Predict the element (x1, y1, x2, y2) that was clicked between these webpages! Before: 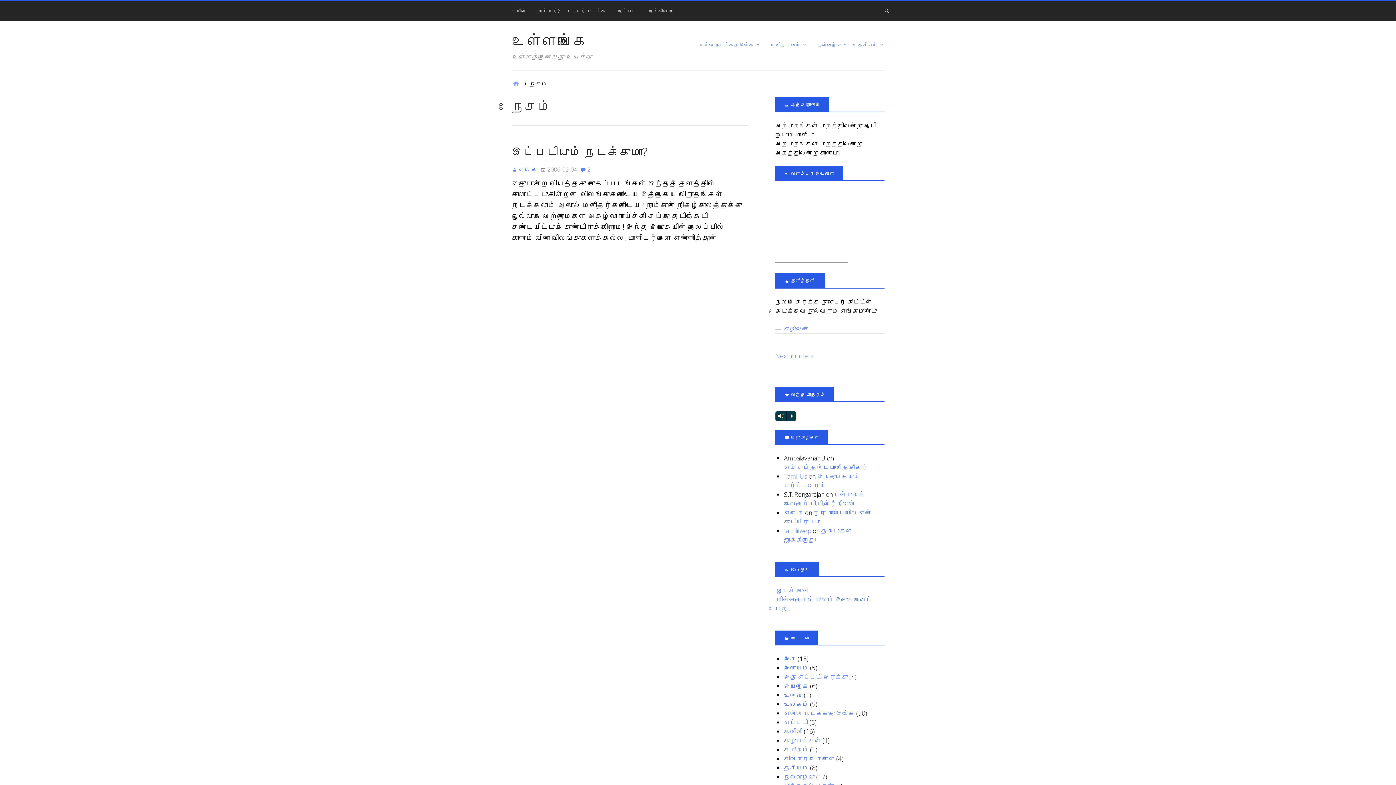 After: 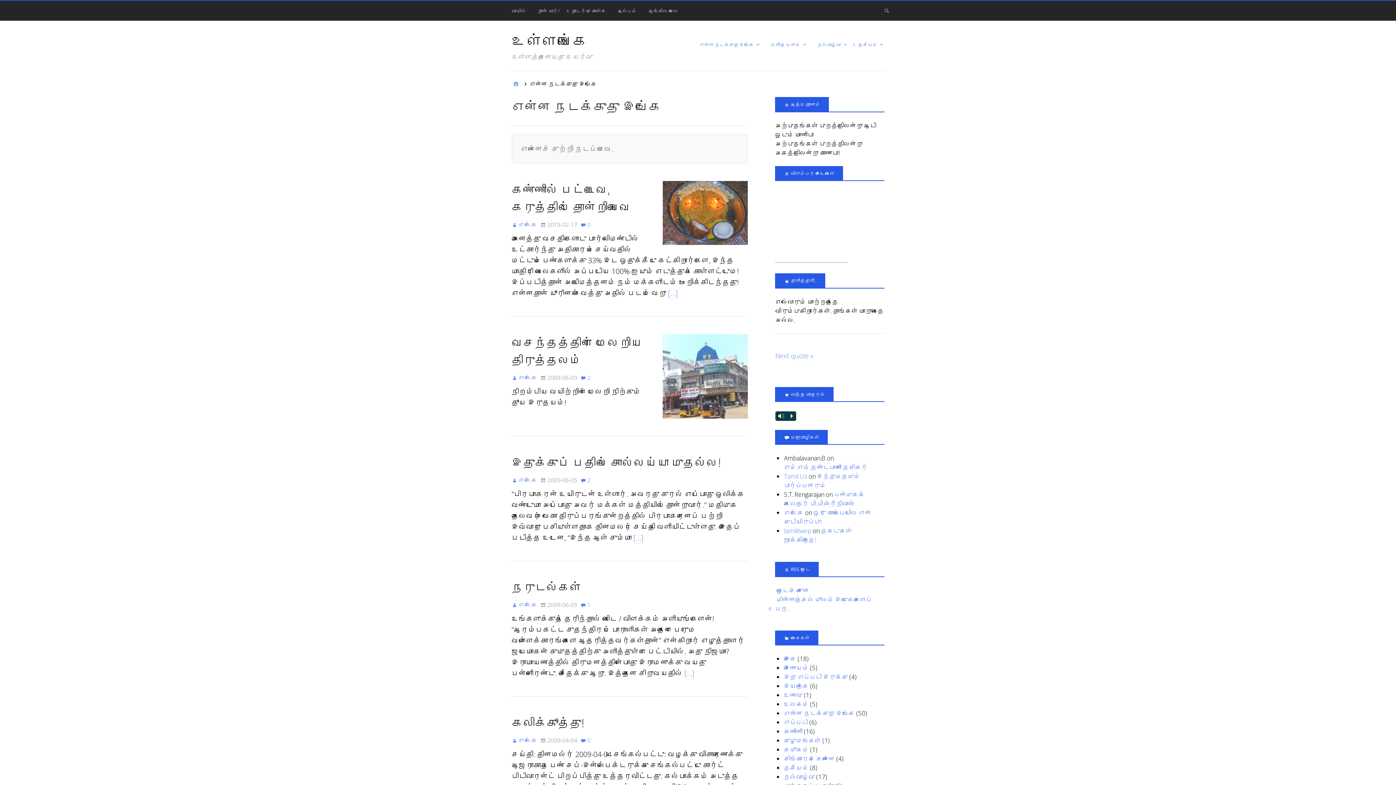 Action: label: என்ன நடக்குது இங்கே bbox: (699, 38, 760, 51)